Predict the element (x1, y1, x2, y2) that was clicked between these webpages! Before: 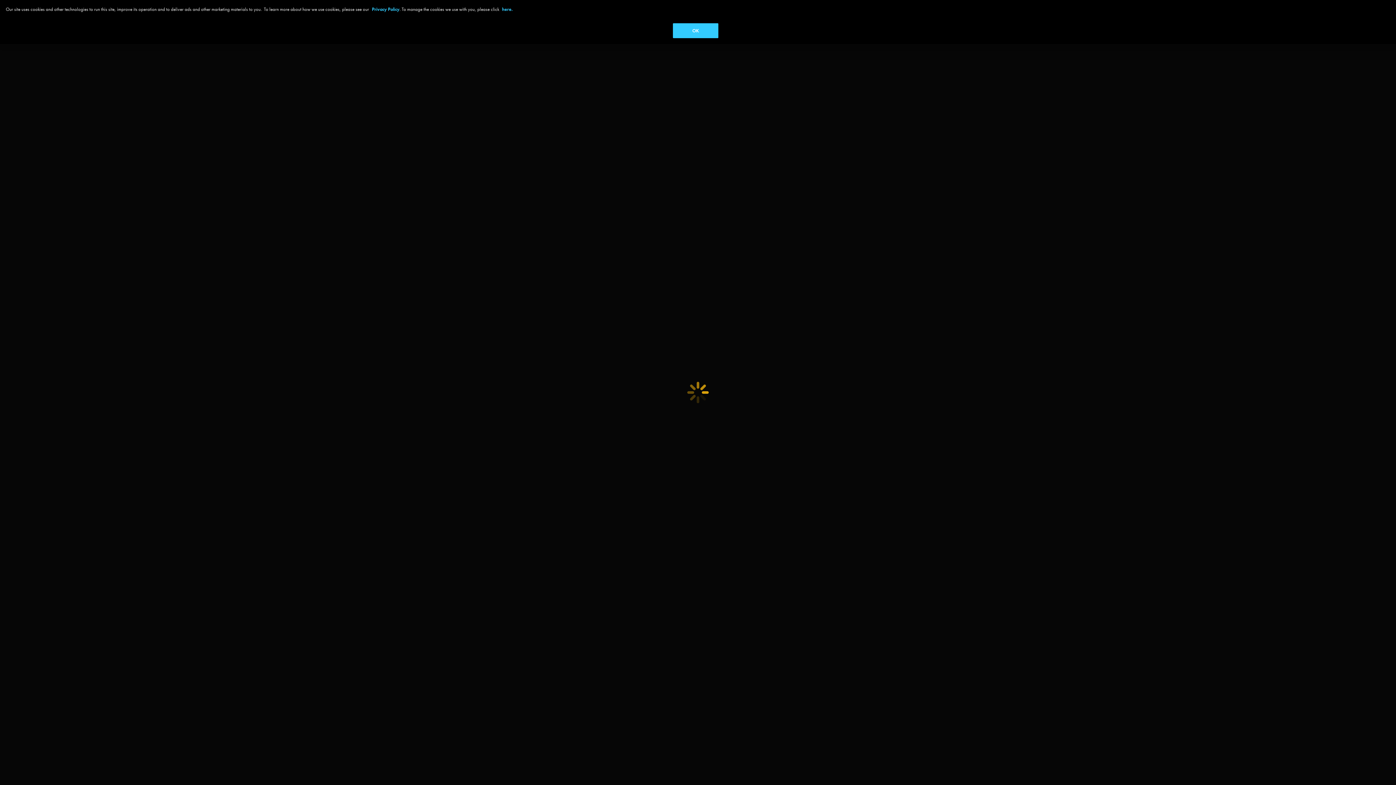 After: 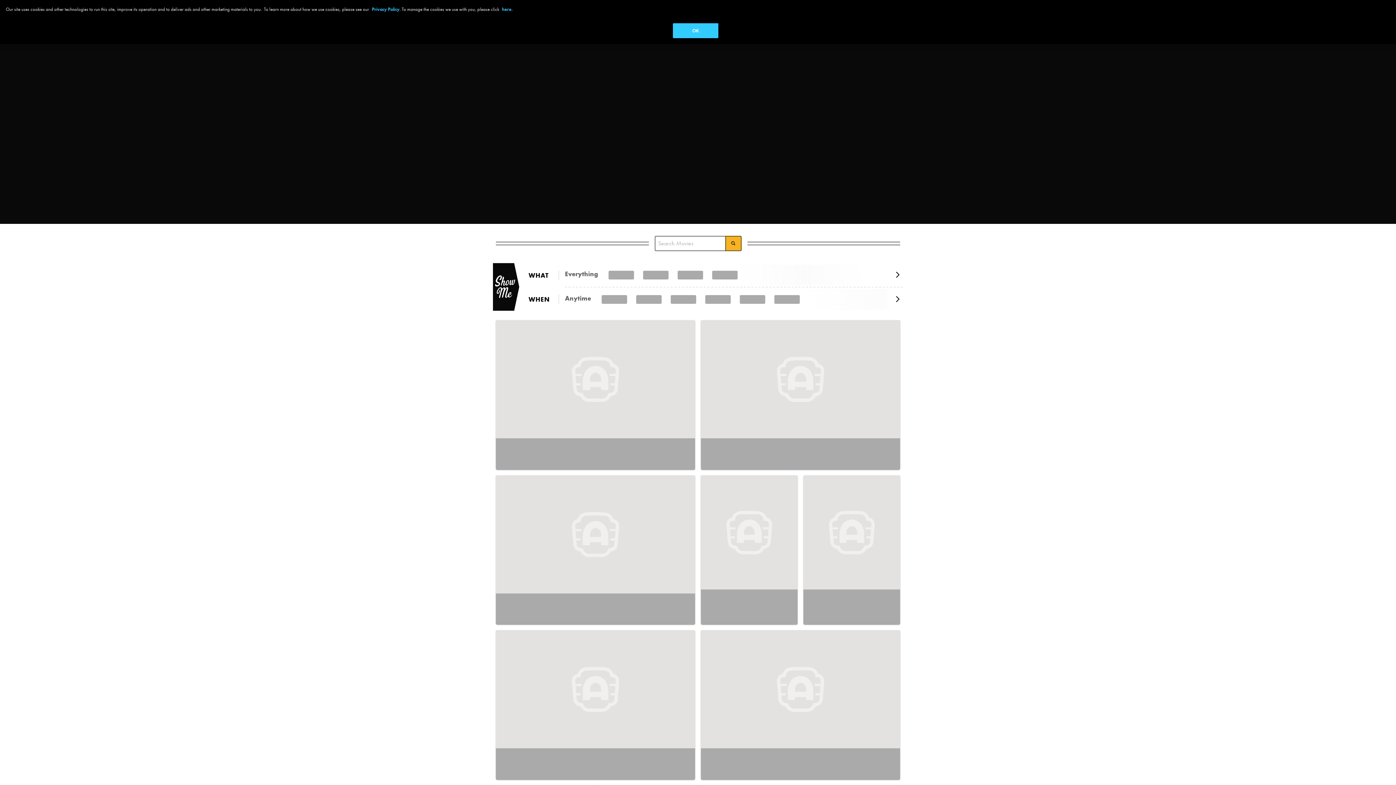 Action: label:  here. bbox: (501, 6, 512, 12)